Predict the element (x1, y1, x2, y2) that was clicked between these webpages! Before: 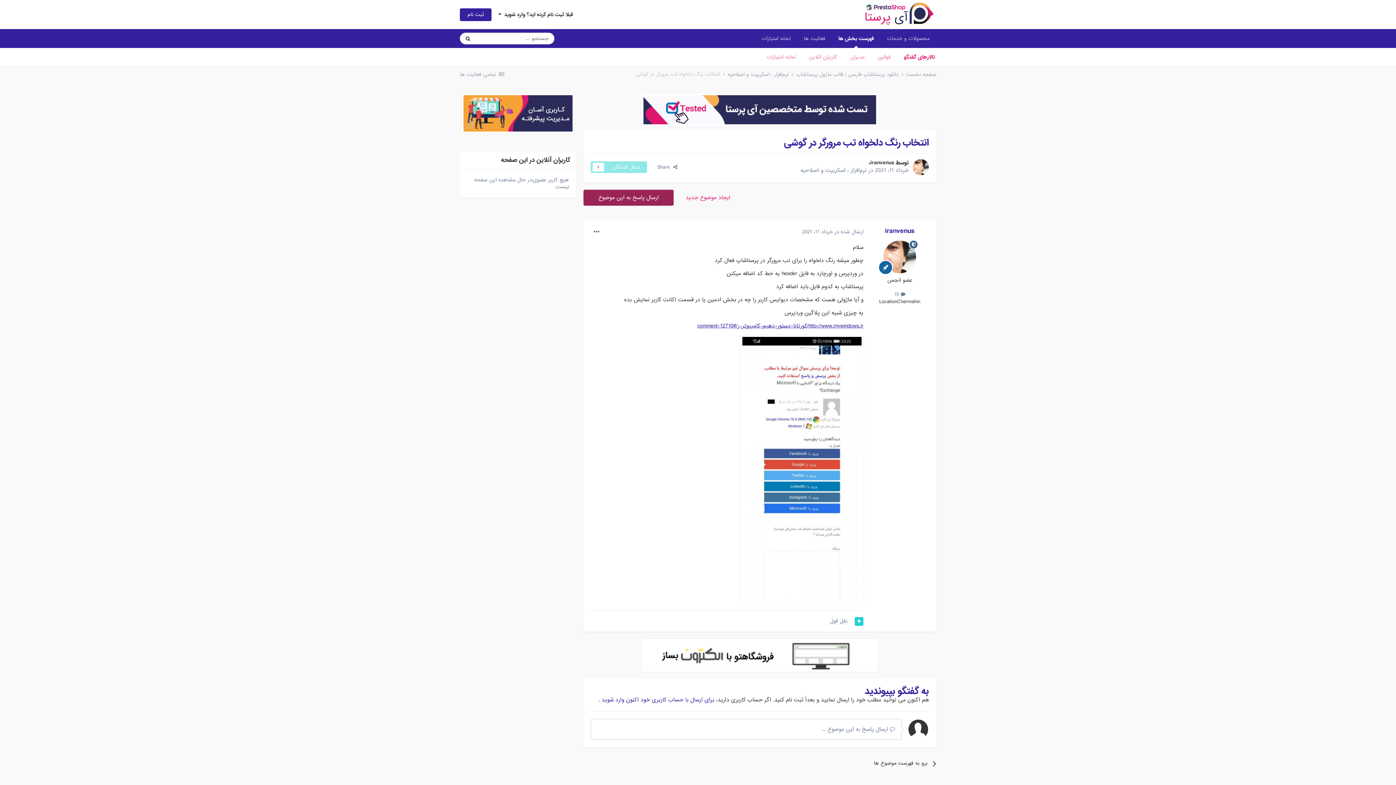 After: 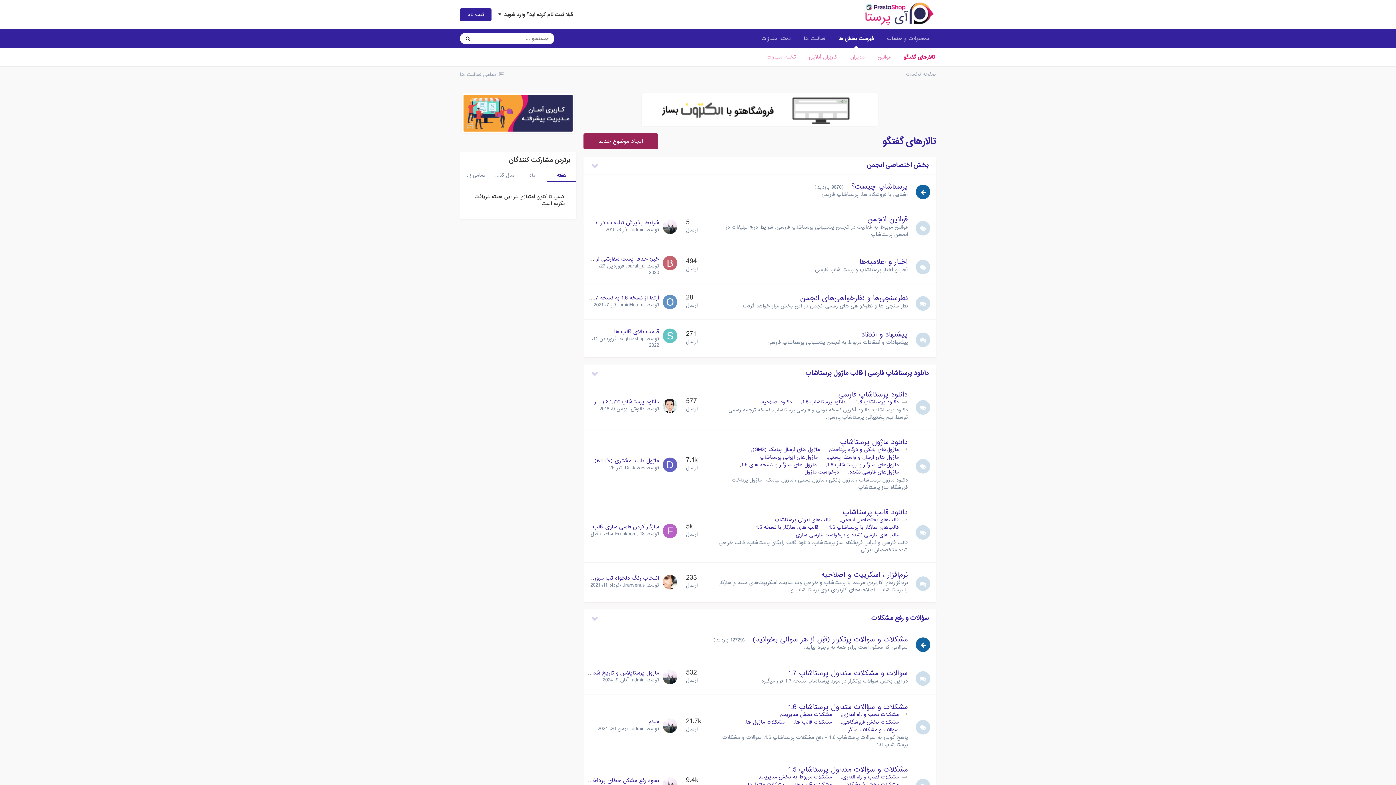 Action: label: فهرست بخش ها bbox: (832, 29, 880, 48)